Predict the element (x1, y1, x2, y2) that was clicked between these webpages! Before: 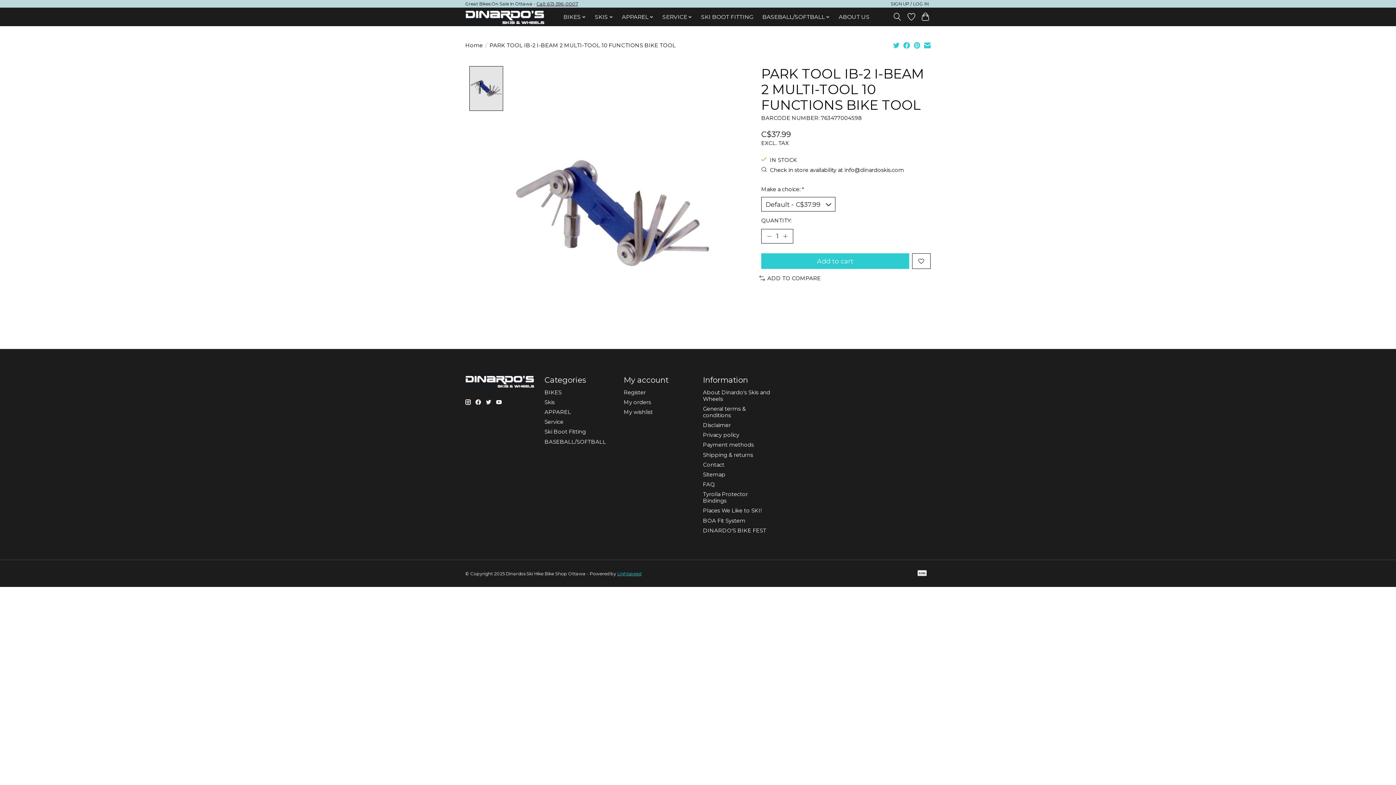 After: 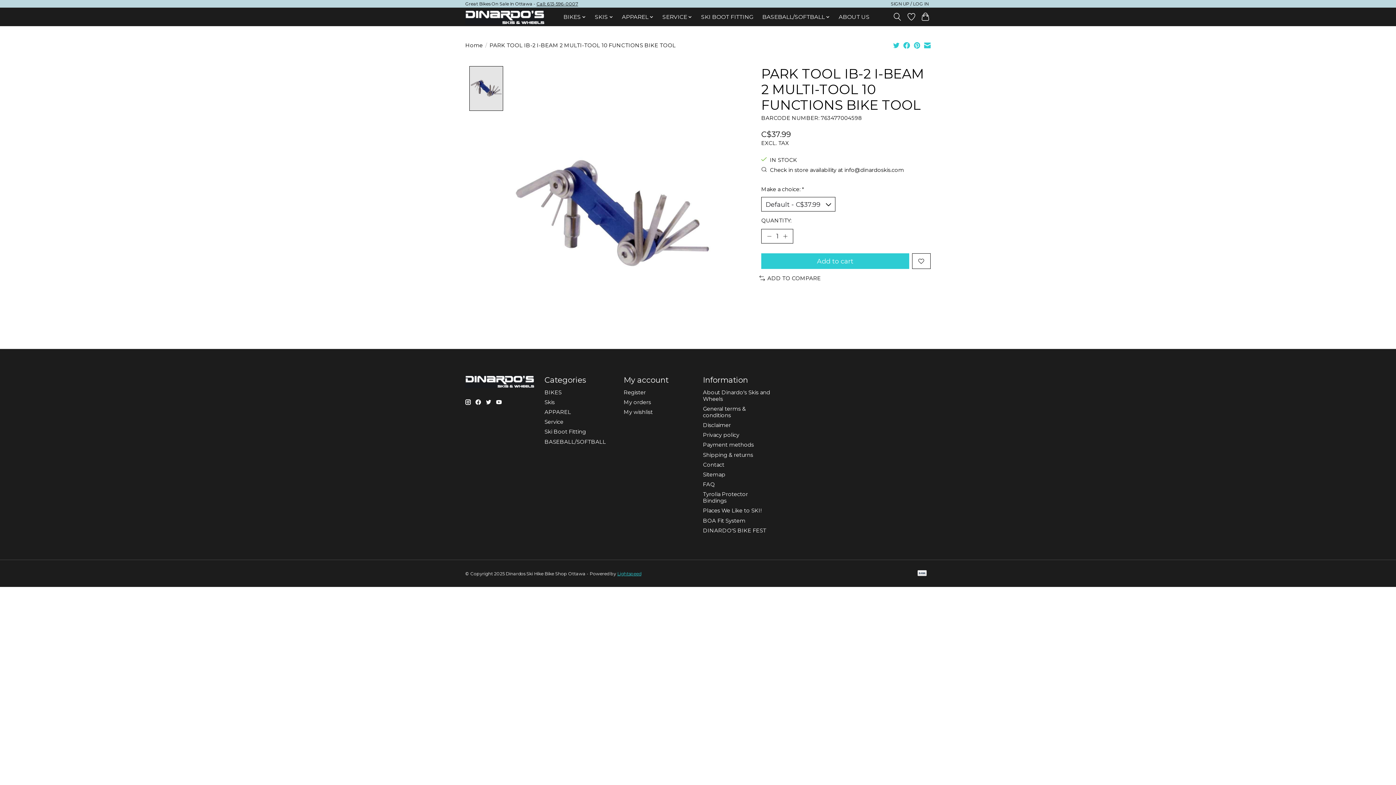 Action: label: Powered by Lightspeed bbox: (617, 571, 641, 576)